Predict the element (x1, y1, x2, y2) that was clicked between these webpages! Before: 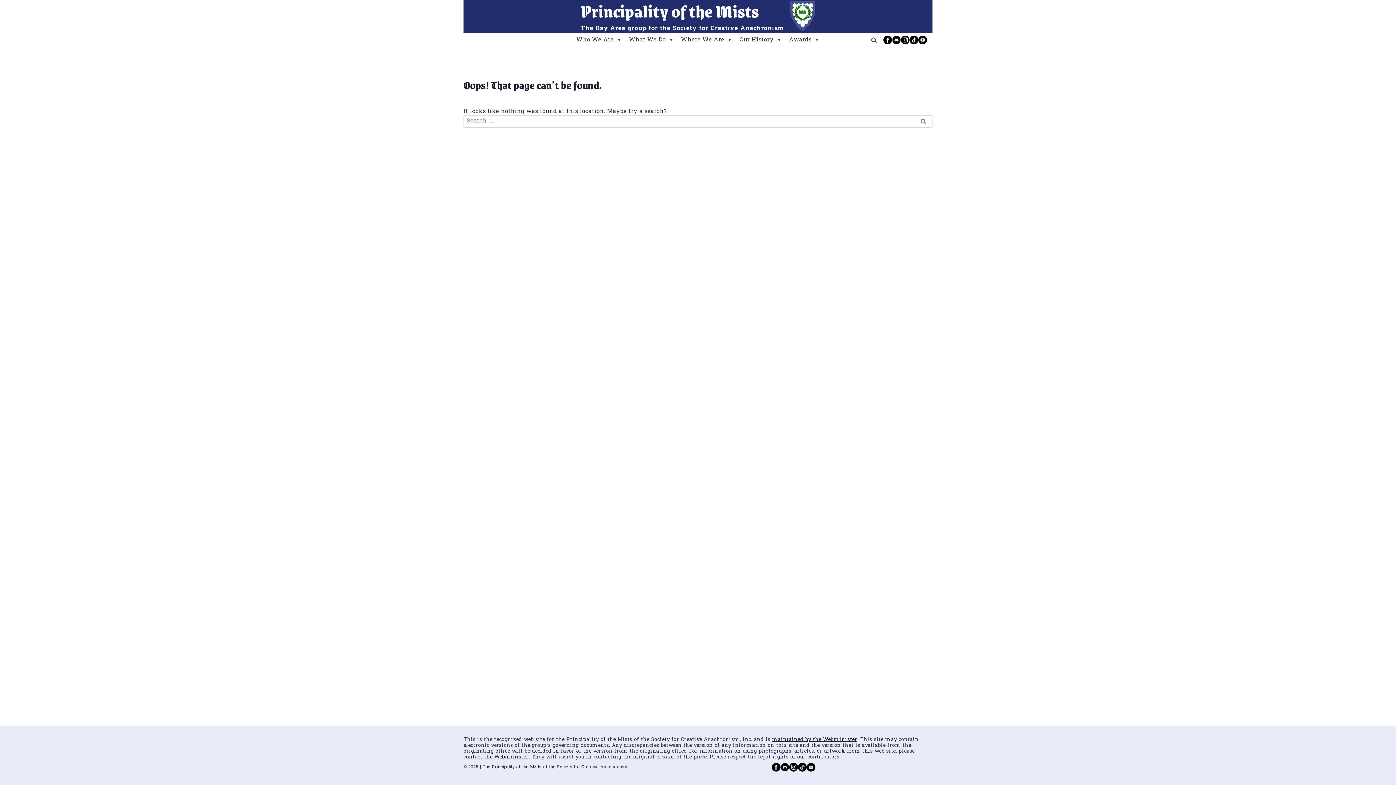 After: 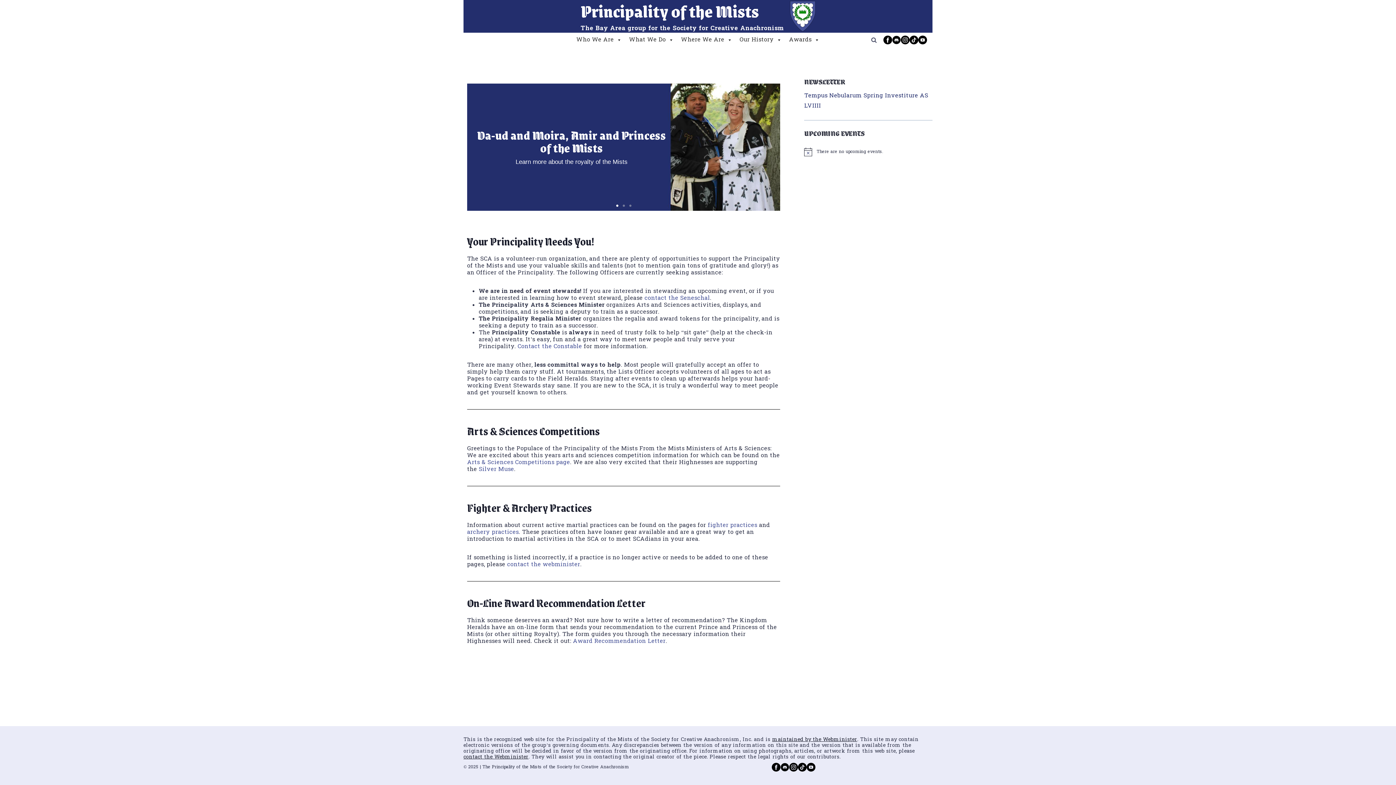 Action: label: Principality of the Mists bbox: (580, 0, 815, 32)